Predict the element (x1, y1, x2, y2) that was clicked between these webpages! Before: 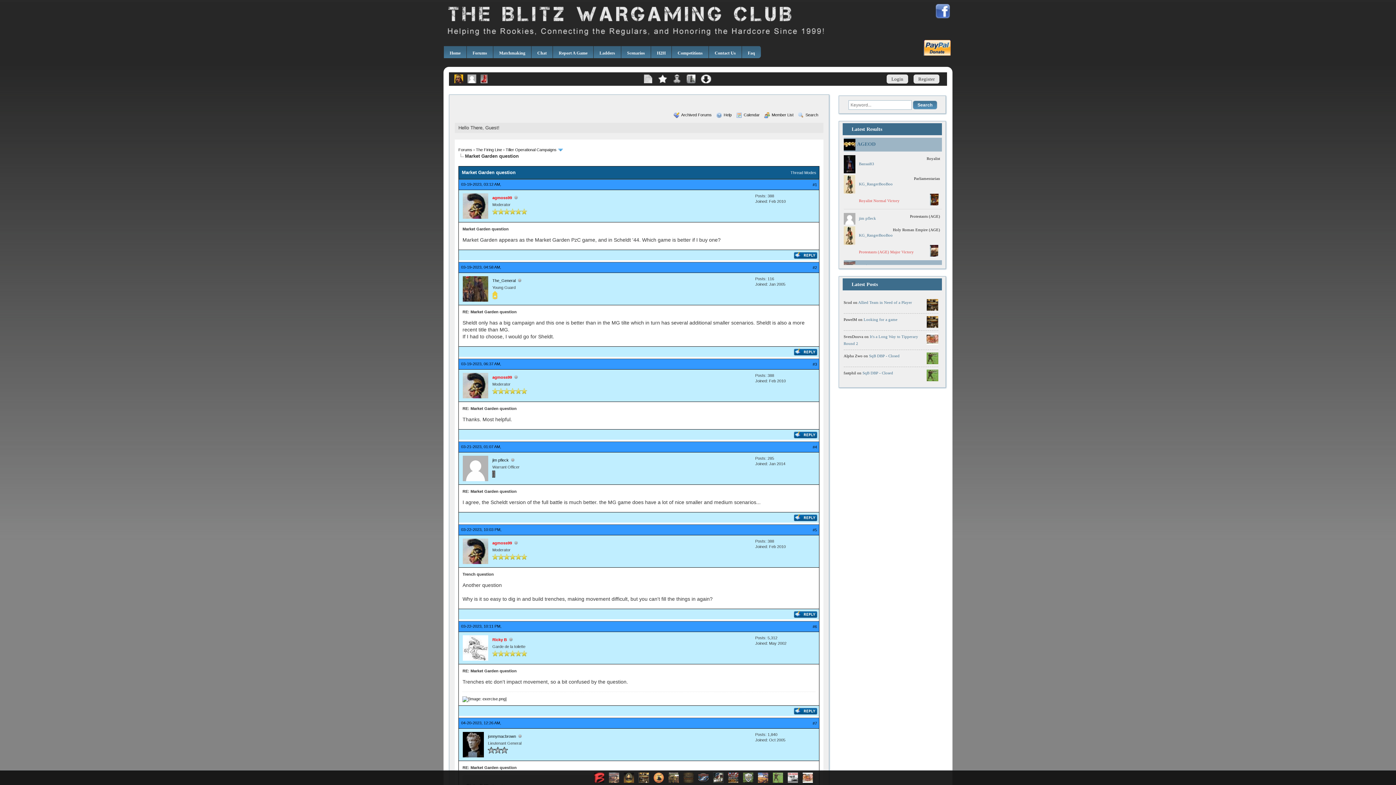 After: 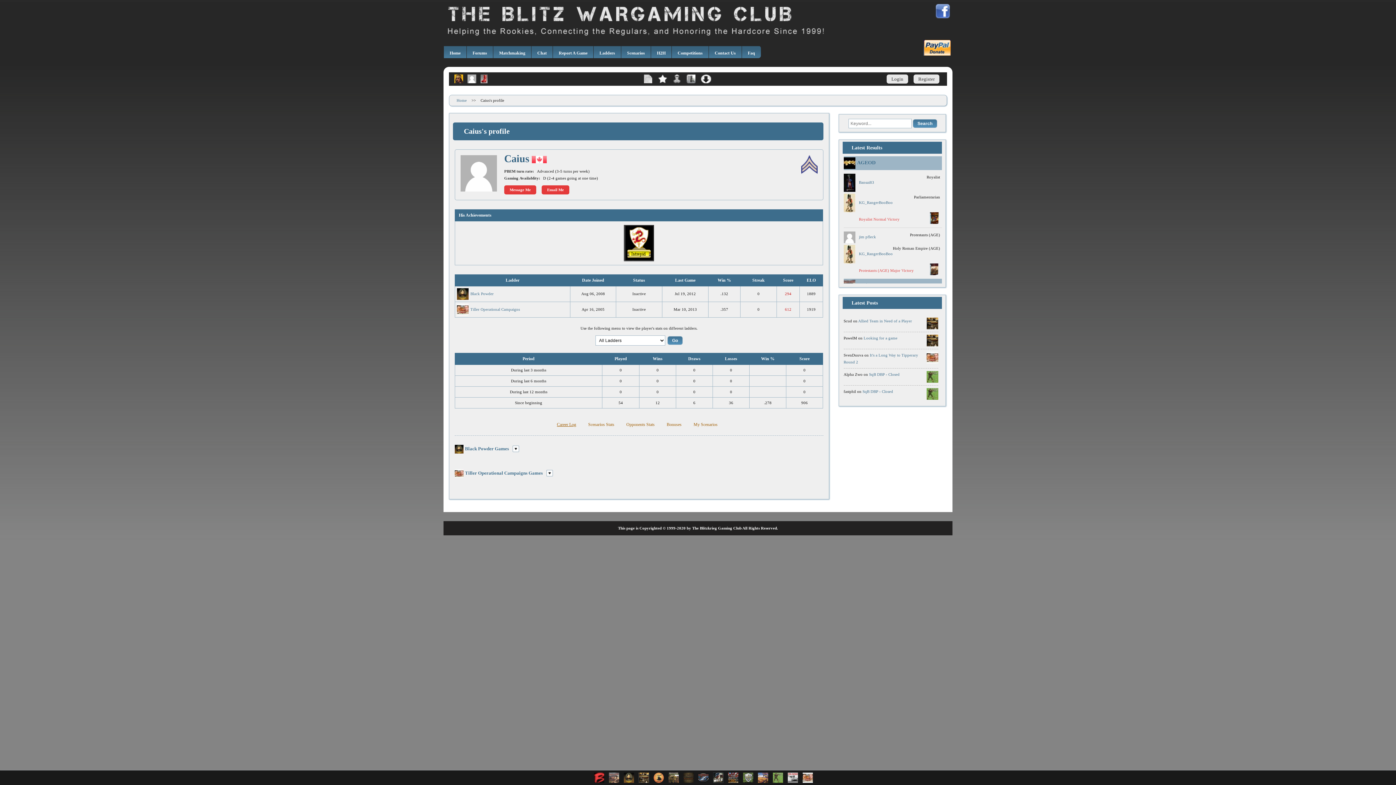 Action: bbox: (467, 76, 476, 80)